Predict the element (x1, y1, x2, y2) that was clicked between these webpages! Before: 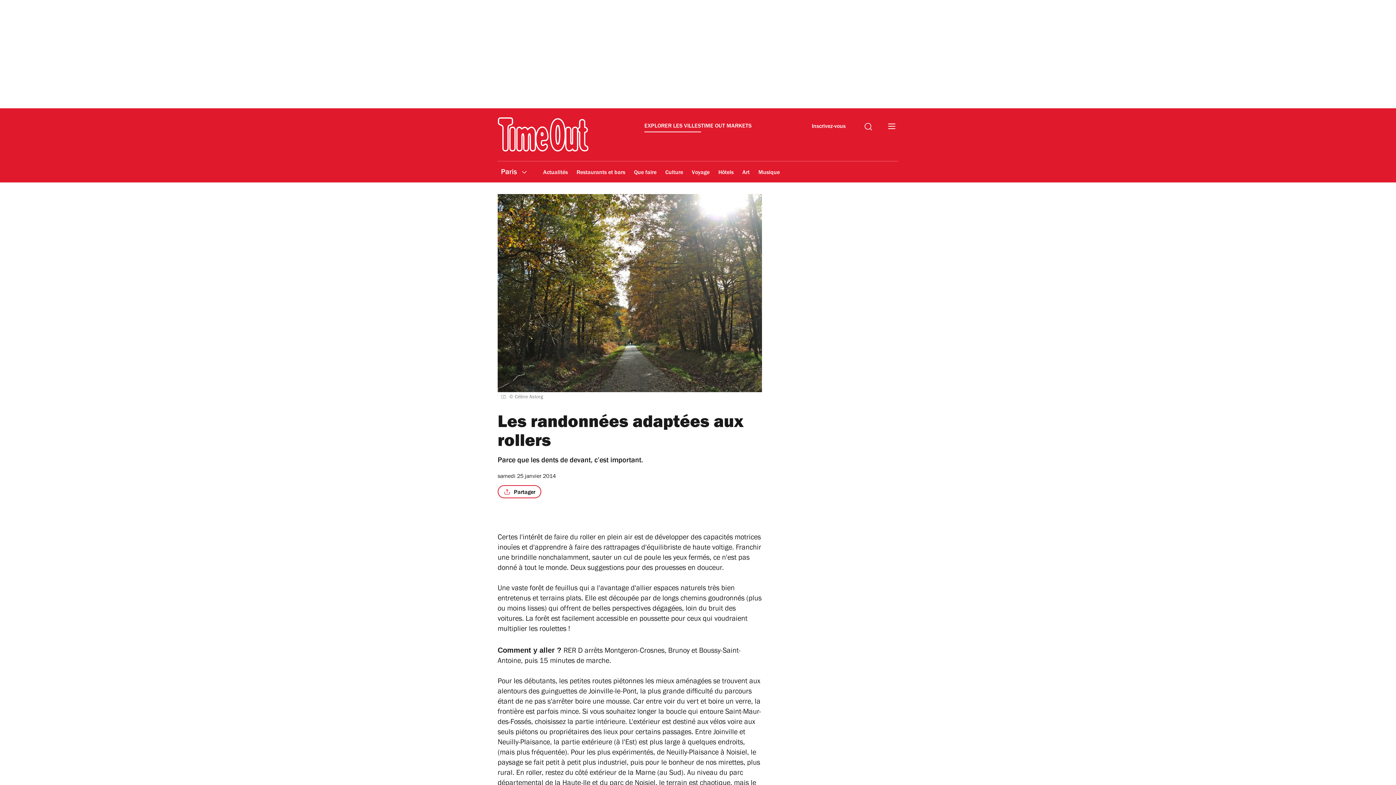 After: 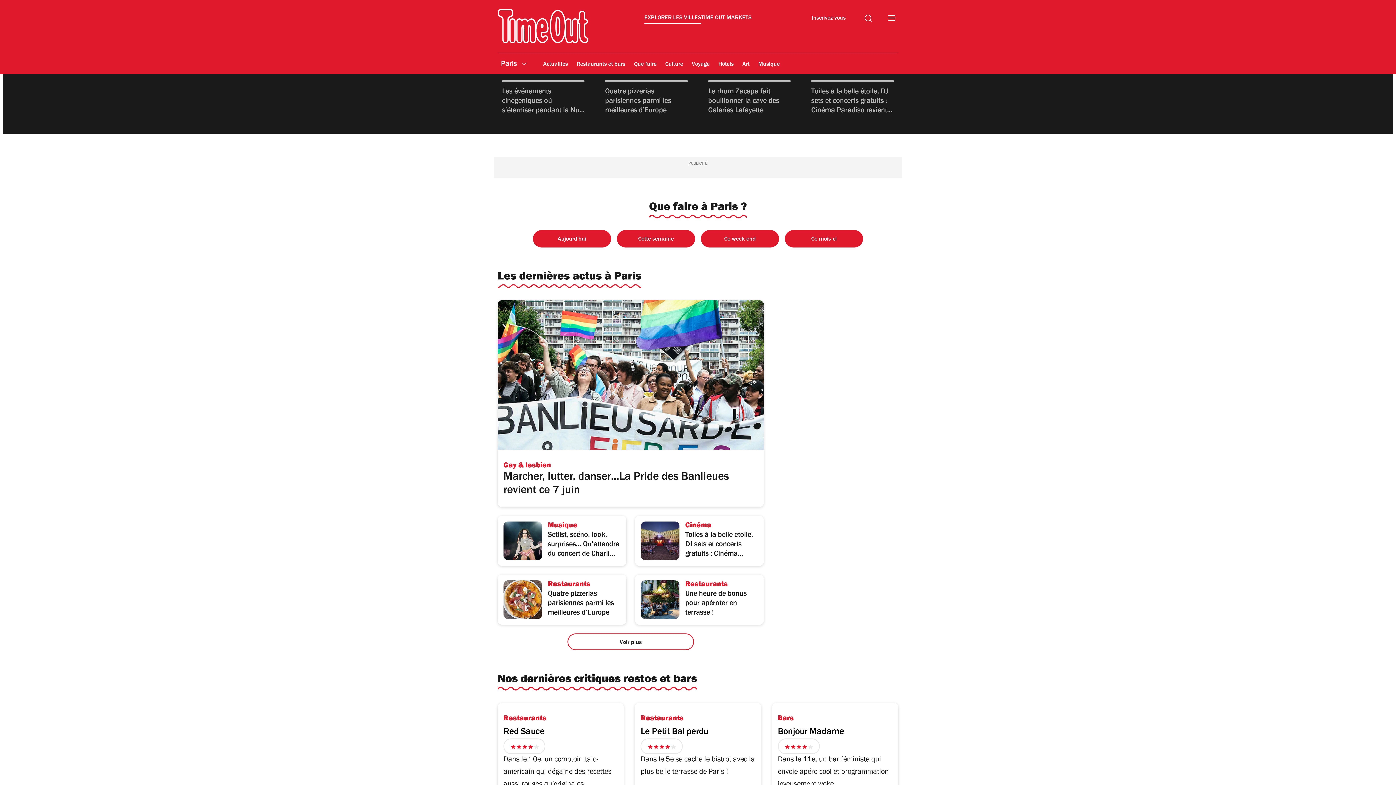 Action: bbox: (497, 117, 588, 152)